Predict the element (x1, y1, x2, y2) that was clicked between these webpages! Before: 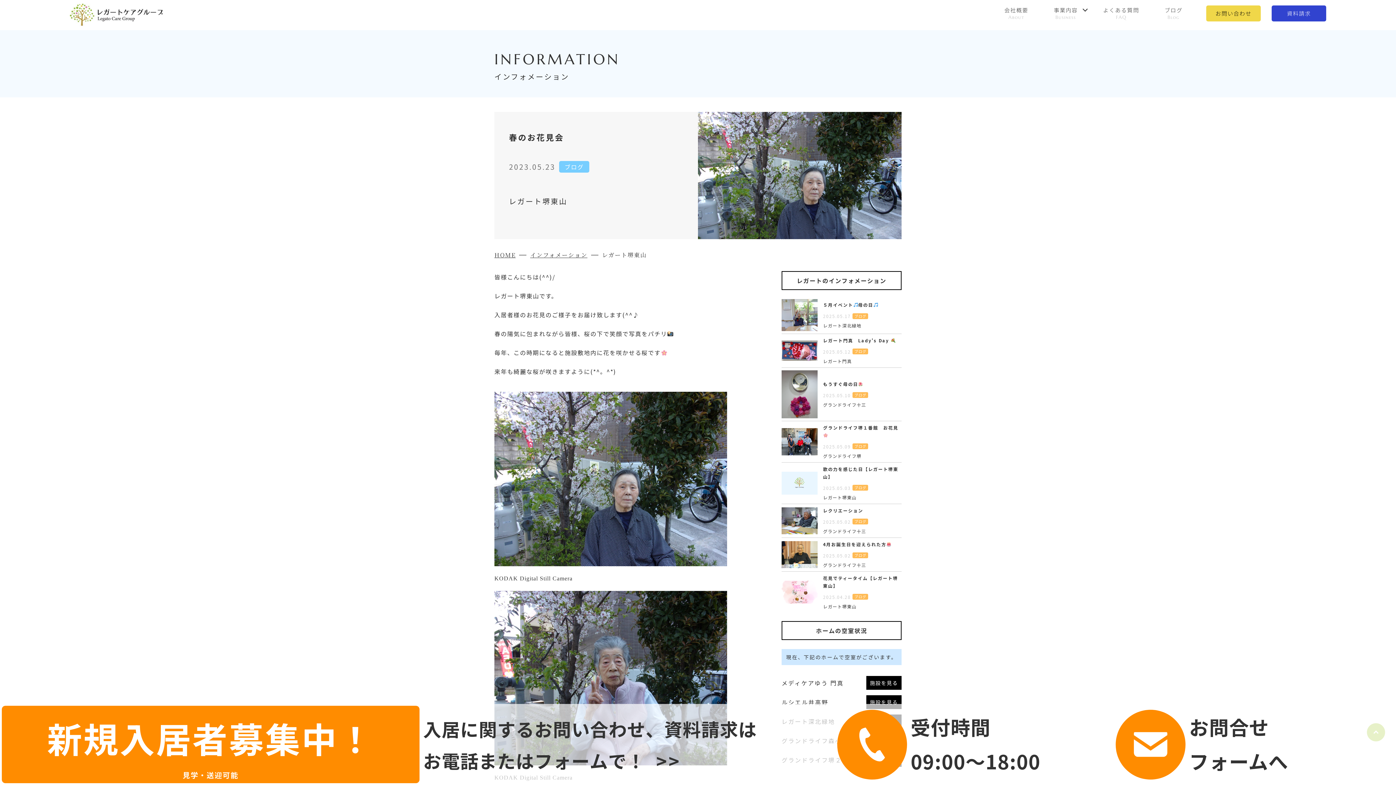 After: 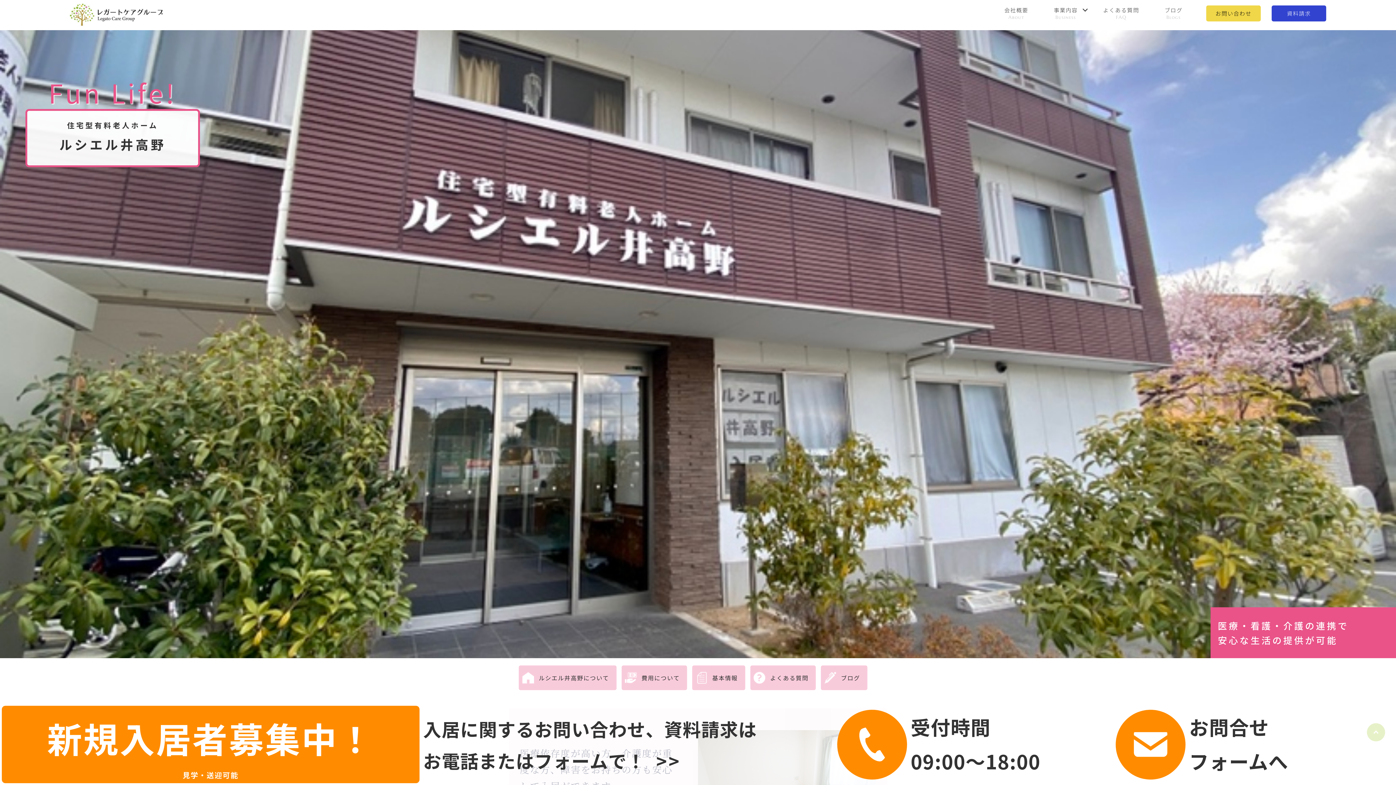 Action: label: 施設を見る bbox: (866, 695, 901, 709)